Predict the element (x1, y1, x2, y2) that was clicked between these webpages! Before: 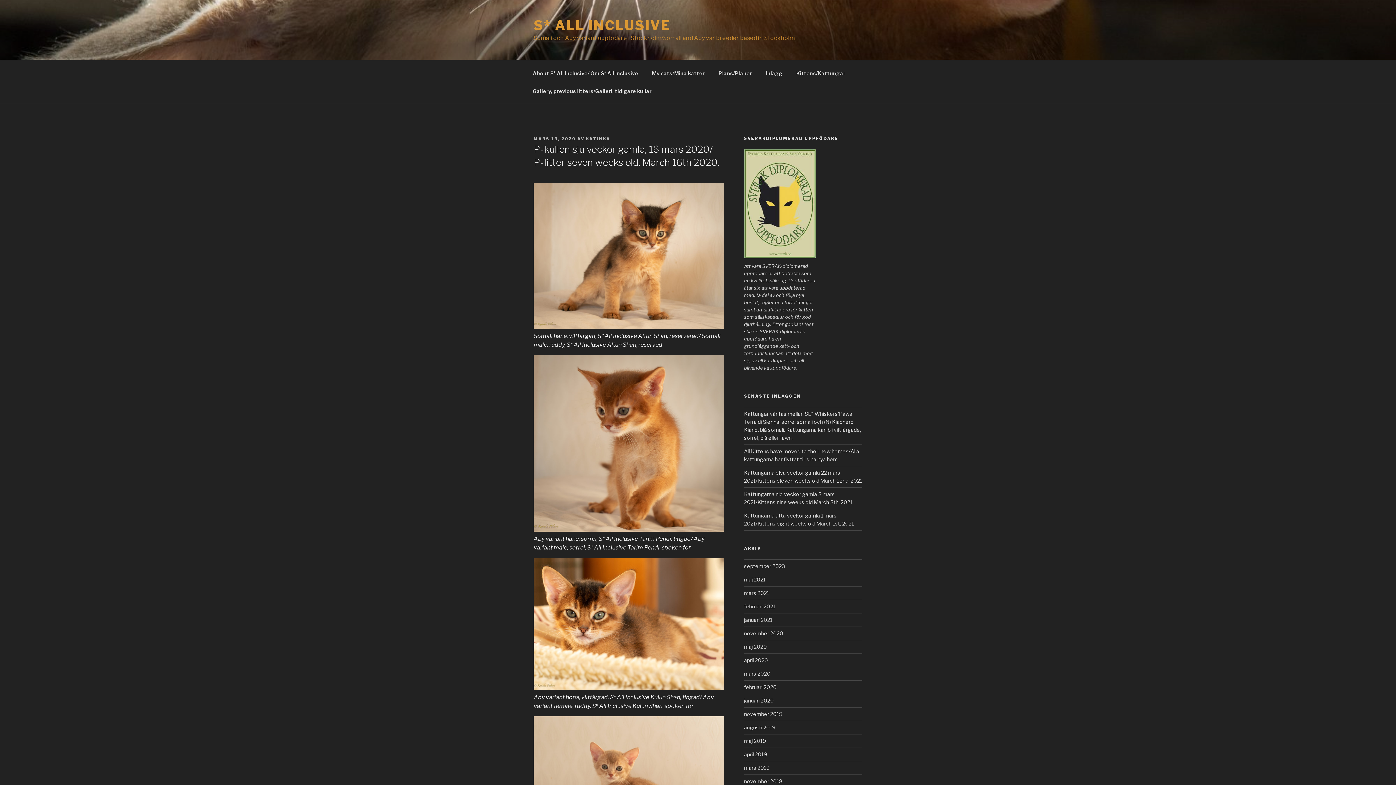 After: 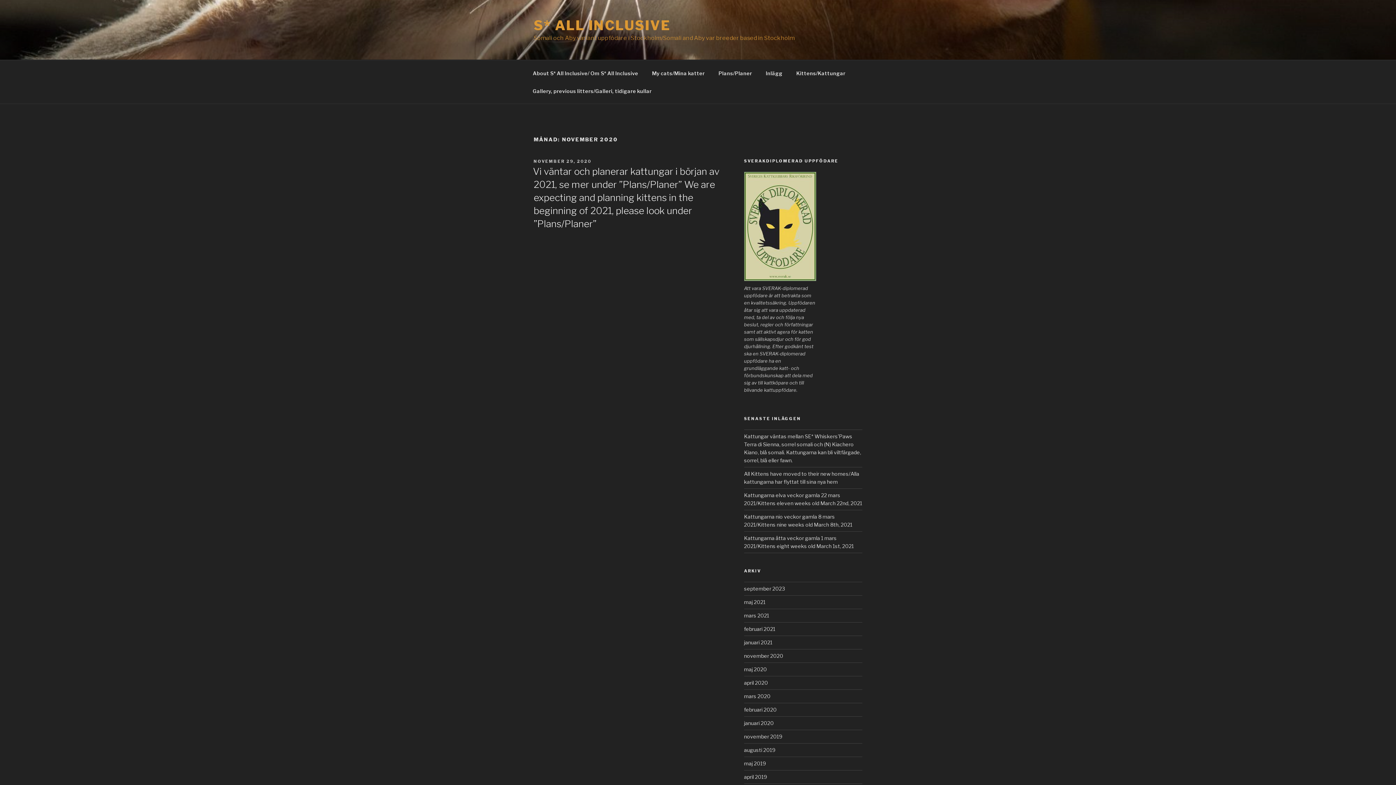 Action: bbox: (744, 630, 783, 636) label: november 2020